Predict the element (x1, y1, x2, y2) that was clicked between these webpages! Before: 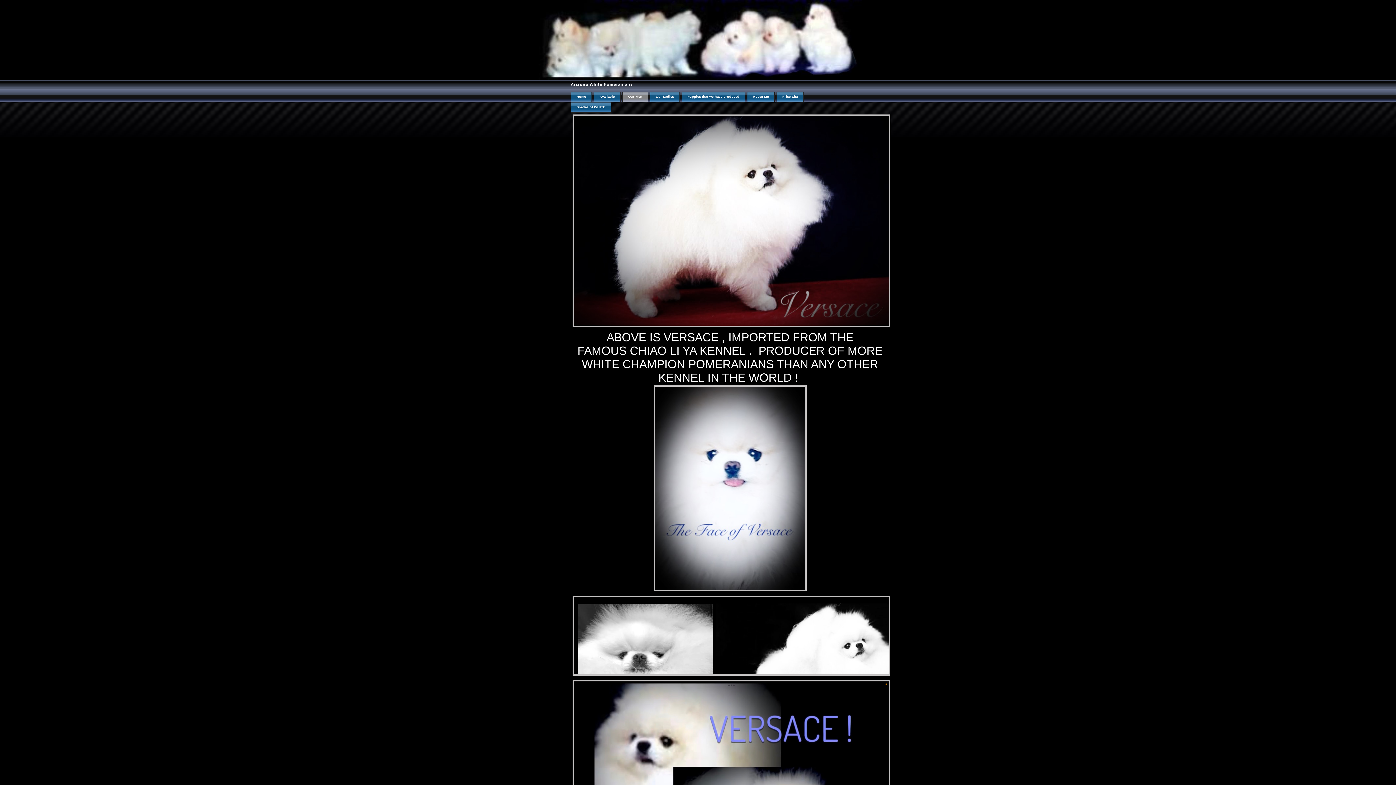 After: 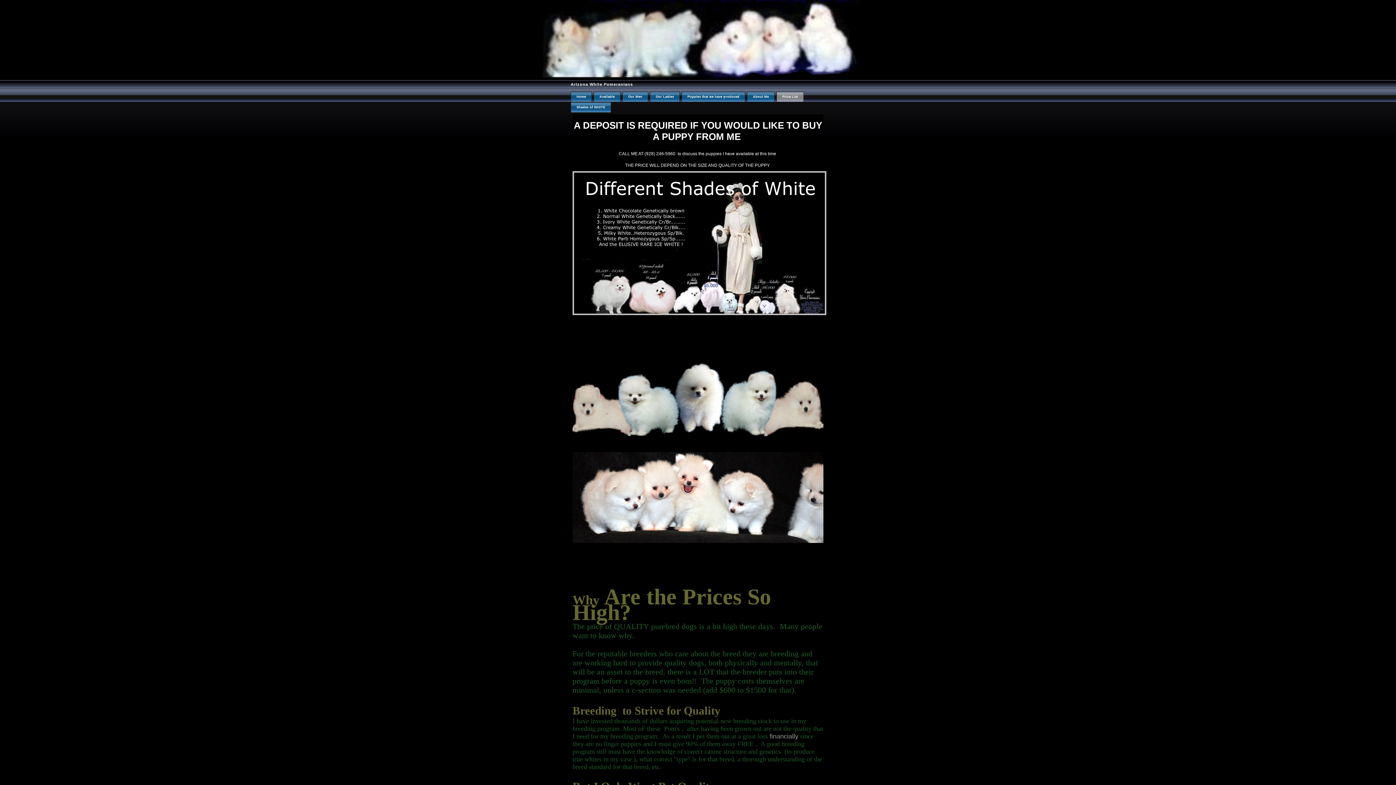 Action: label: Price List bbox: (776, 91, 804, 102)